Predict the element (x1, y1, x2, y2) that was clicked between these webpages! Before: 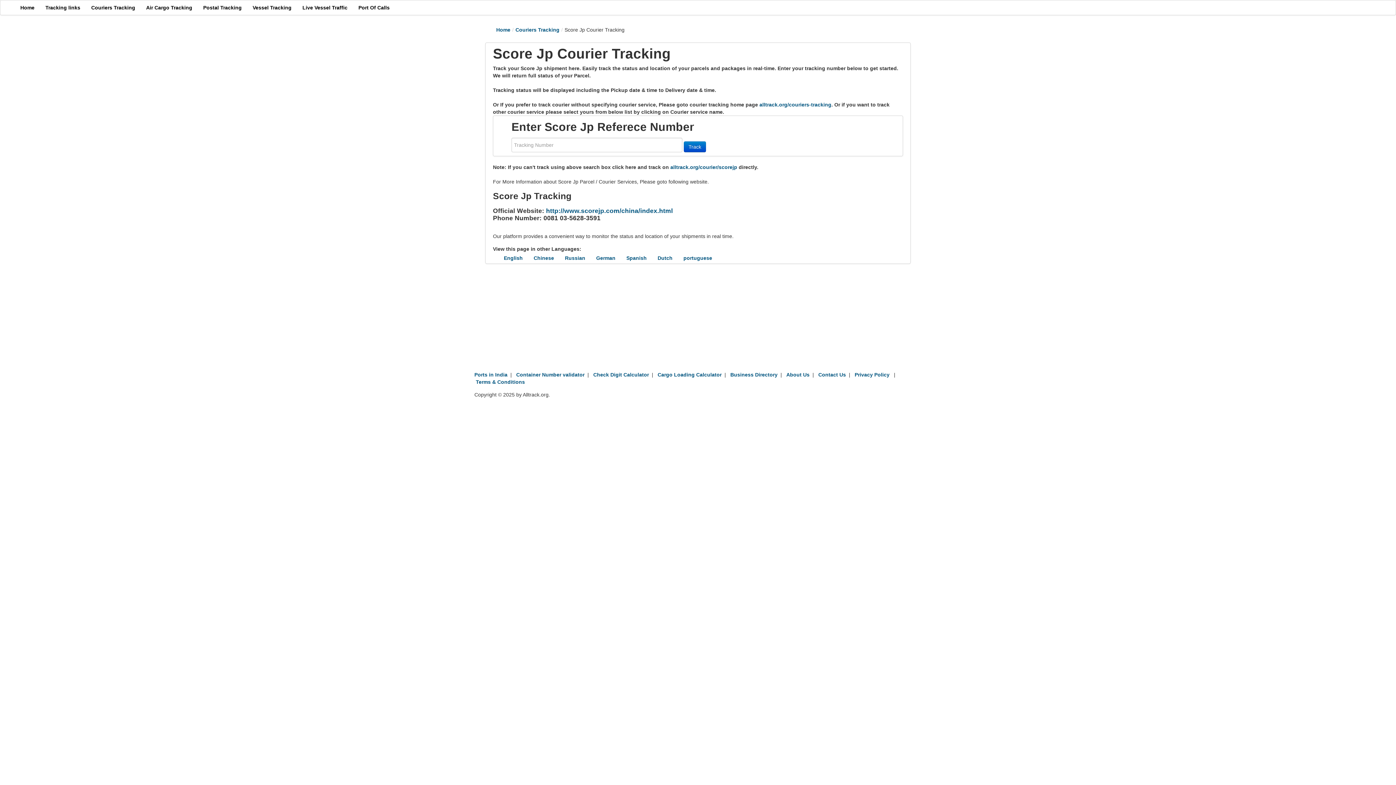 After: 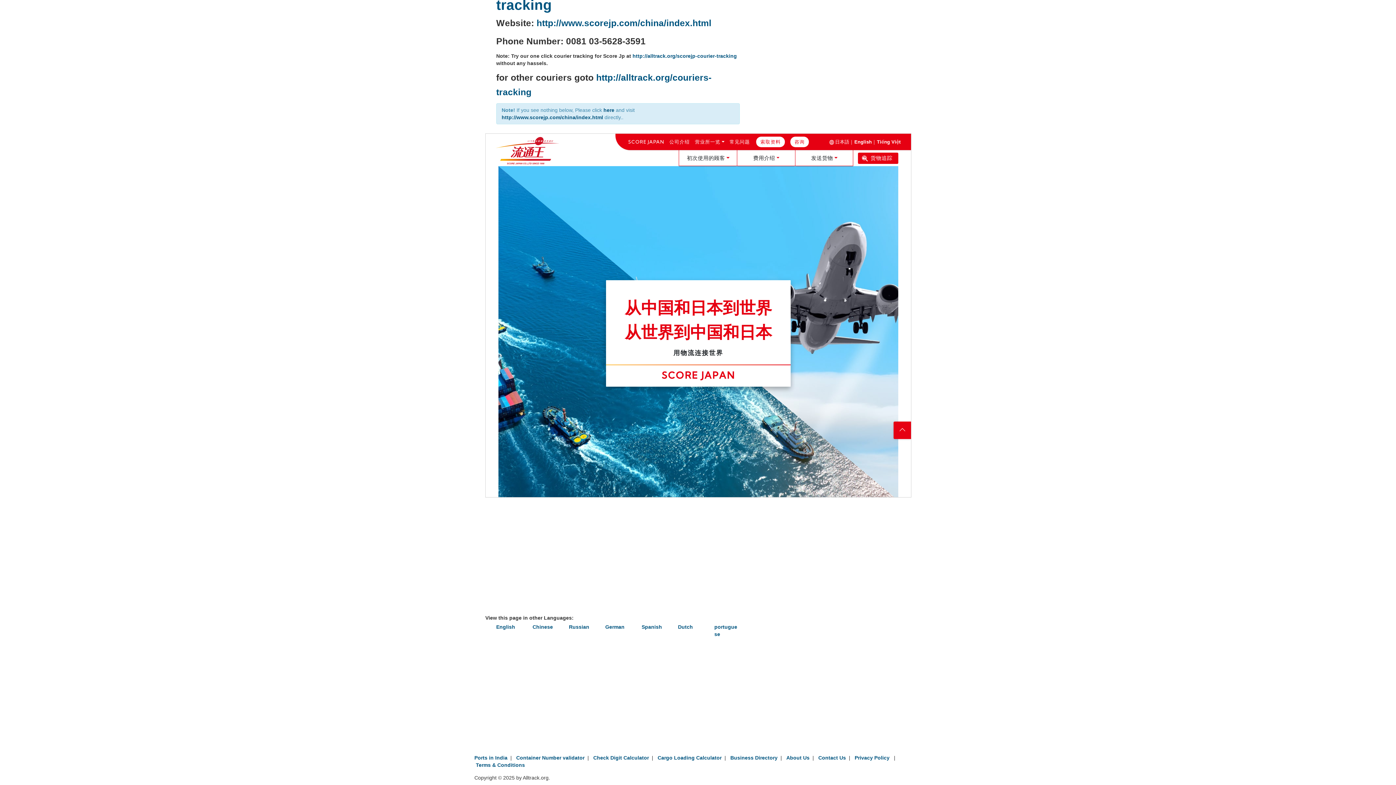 Action: label: alltrack.org/courier/scorejp bbox: (670, 164, 737, 170)